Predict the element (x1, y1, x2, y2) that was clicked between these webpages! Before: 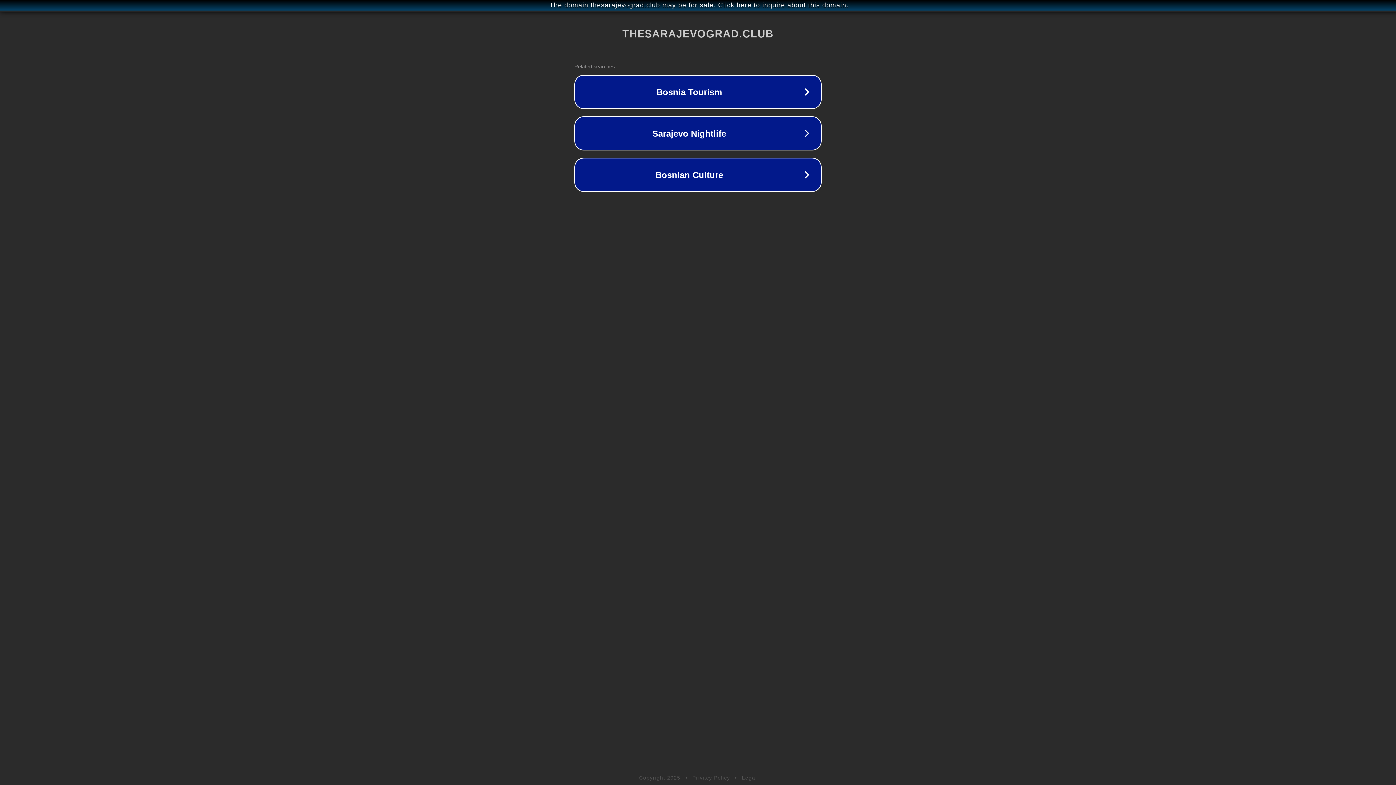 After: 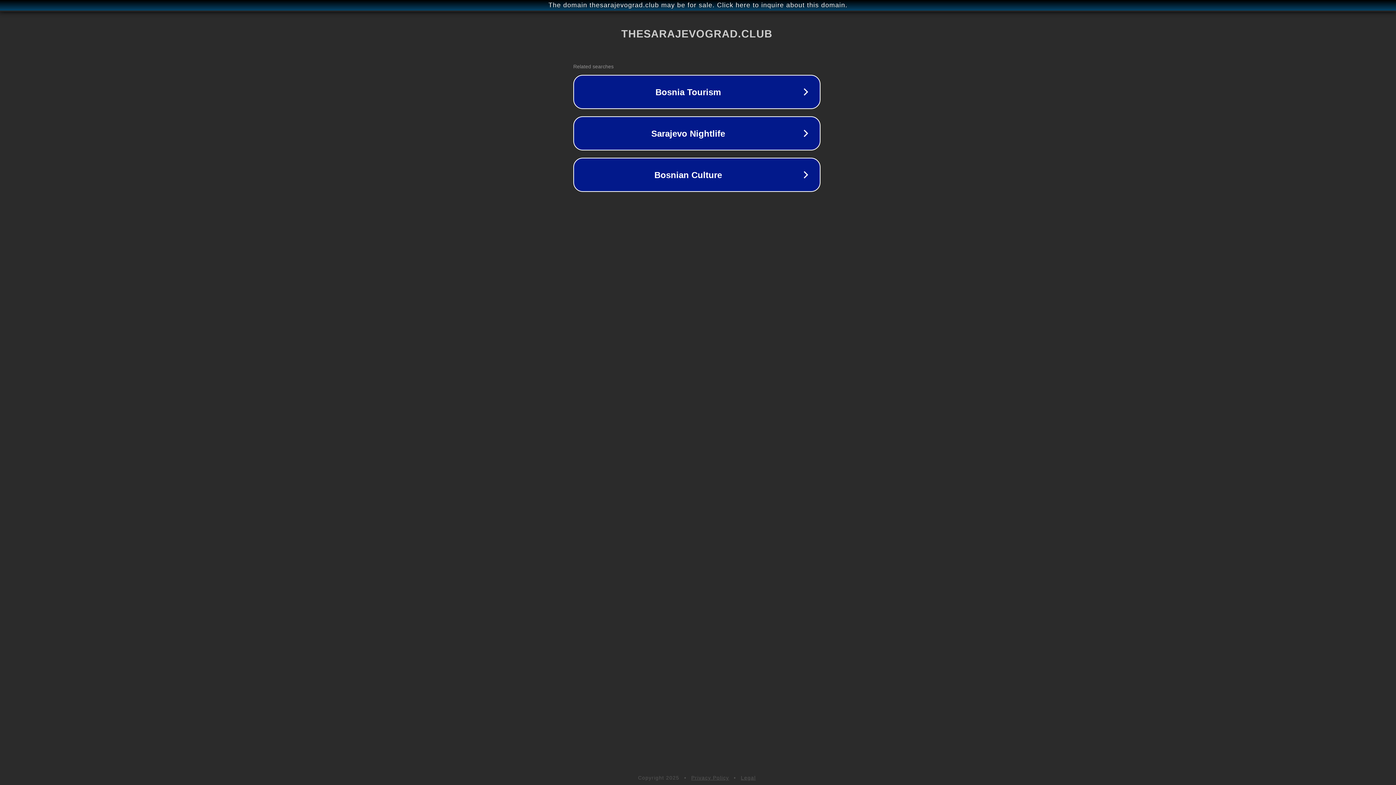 Action: label: The domain thesarajevograd.club may be for sale. Click here to inquire about this domain. bbox: (1, 1, 1397, 9)